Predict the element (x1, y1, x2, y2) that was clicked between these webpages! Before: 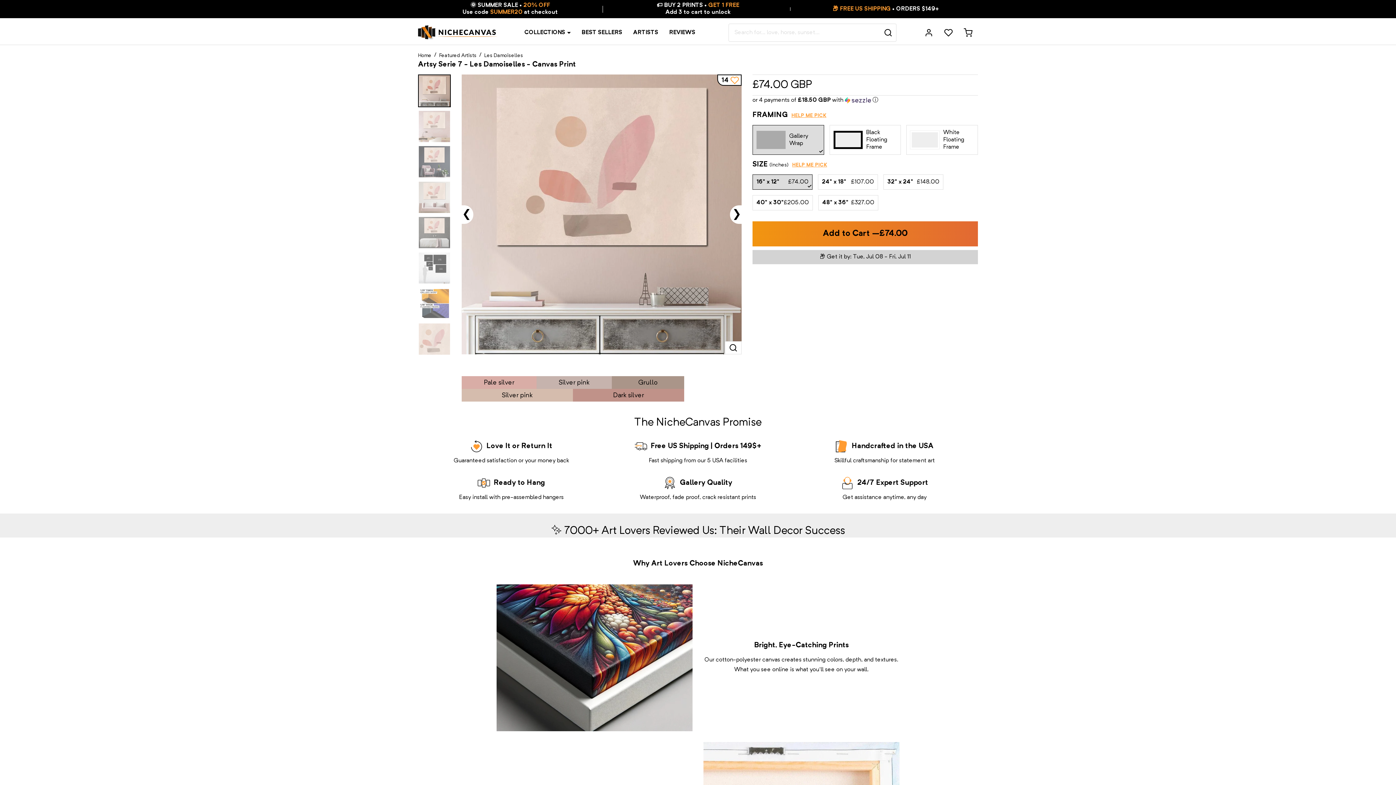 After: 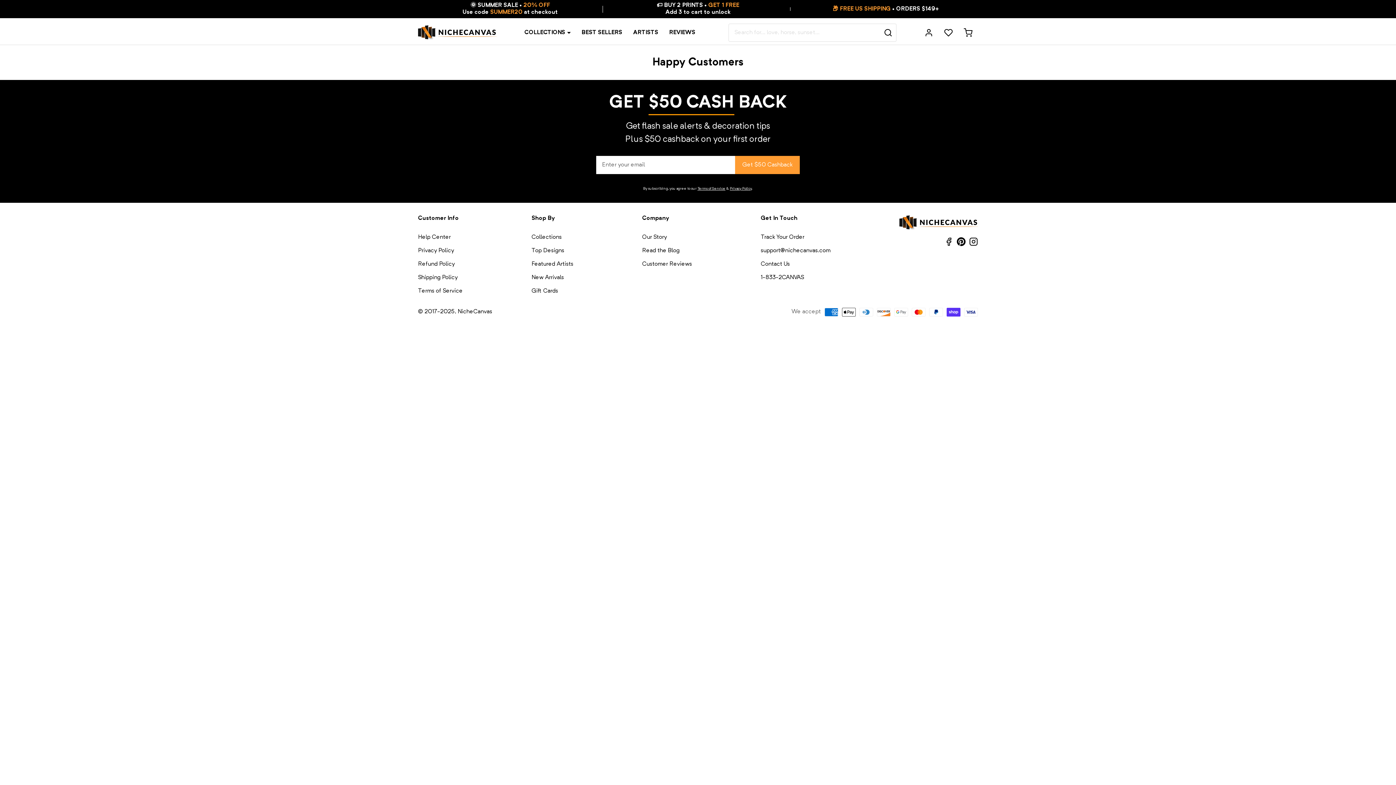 Action: bbox: (663, 25, 700, 40) label: REVIEWS